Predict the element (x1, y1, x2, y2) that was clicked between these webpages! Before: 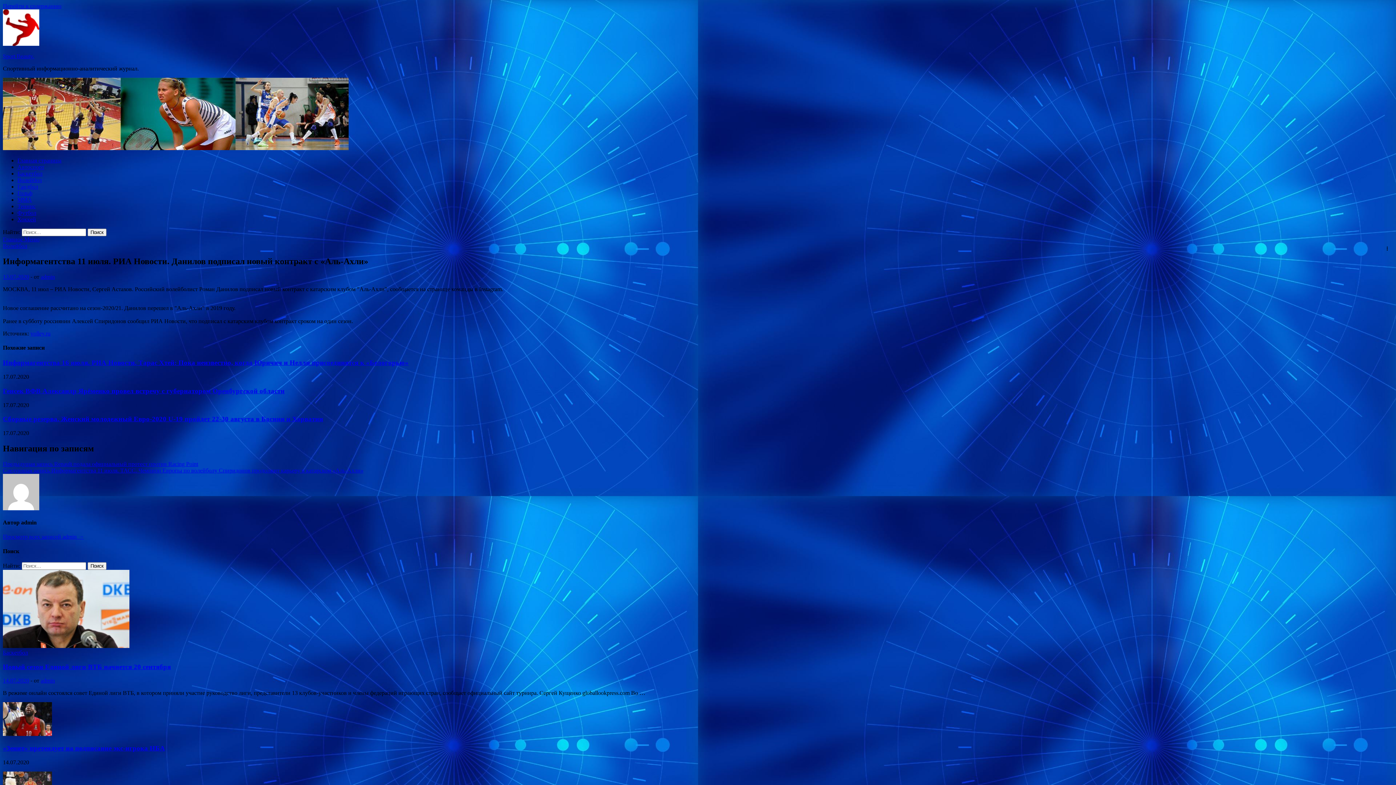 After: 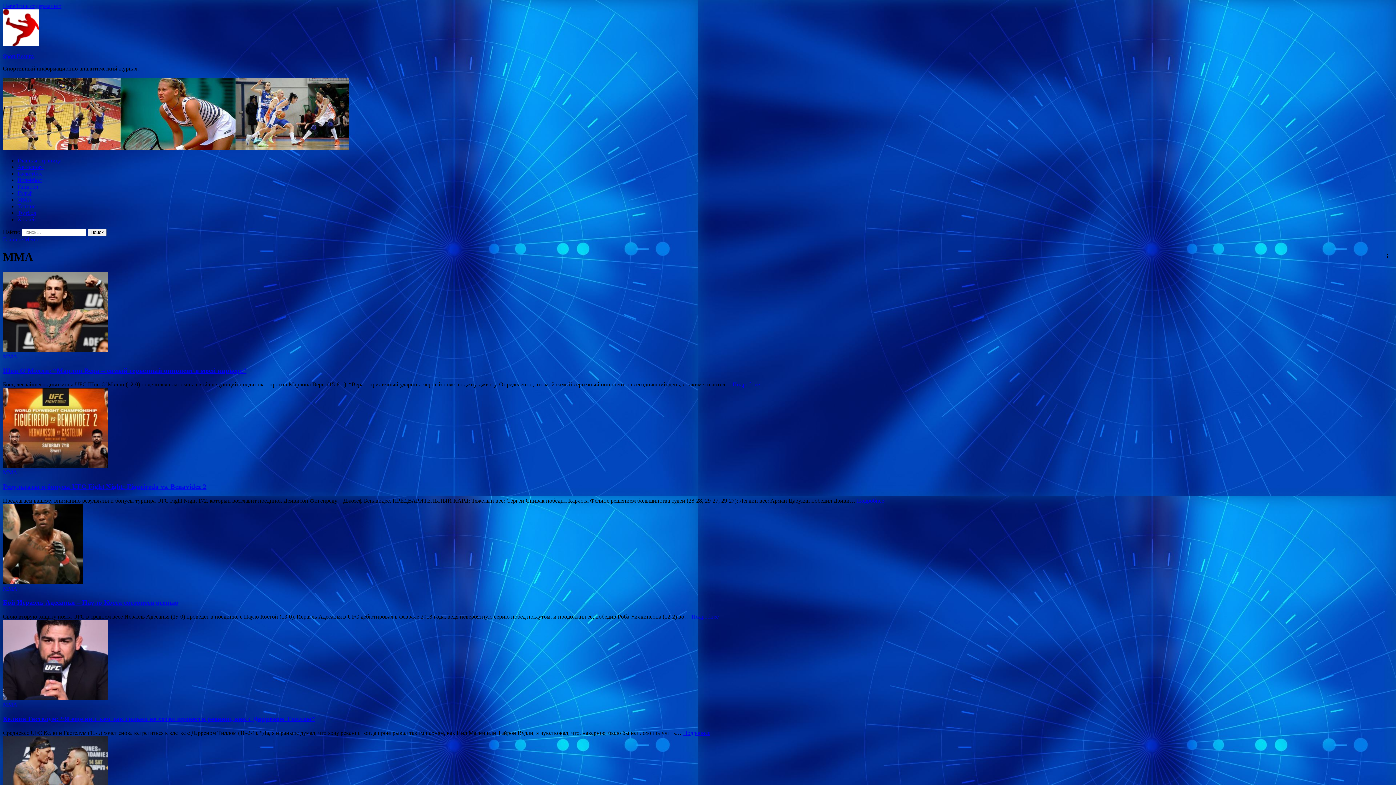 Action: label: ММА bbox: (17, 196, 32, 202)